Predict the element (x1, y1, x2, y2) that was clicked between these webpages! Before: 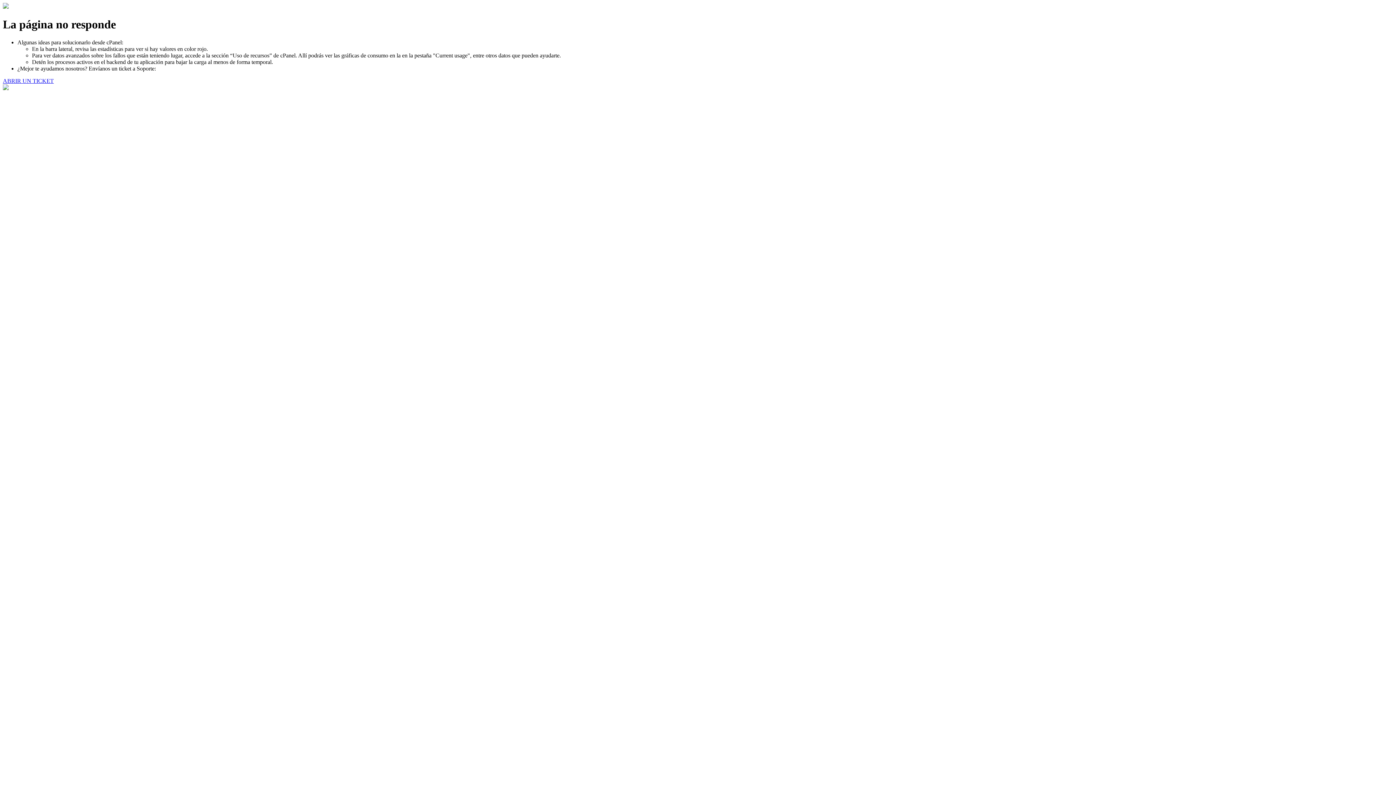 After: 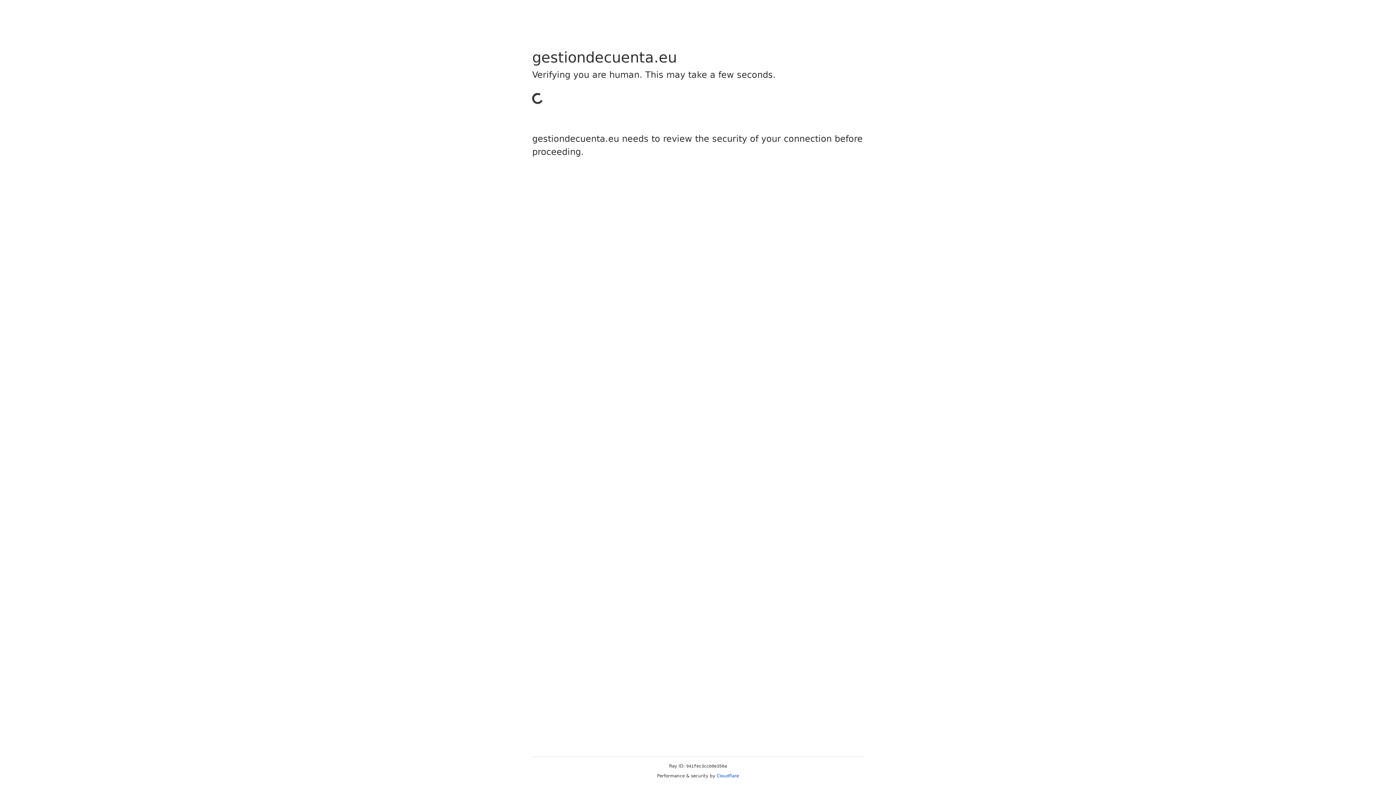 Action: bbox: (2, 77, 53, 83) label: ABRIR UN TICKET